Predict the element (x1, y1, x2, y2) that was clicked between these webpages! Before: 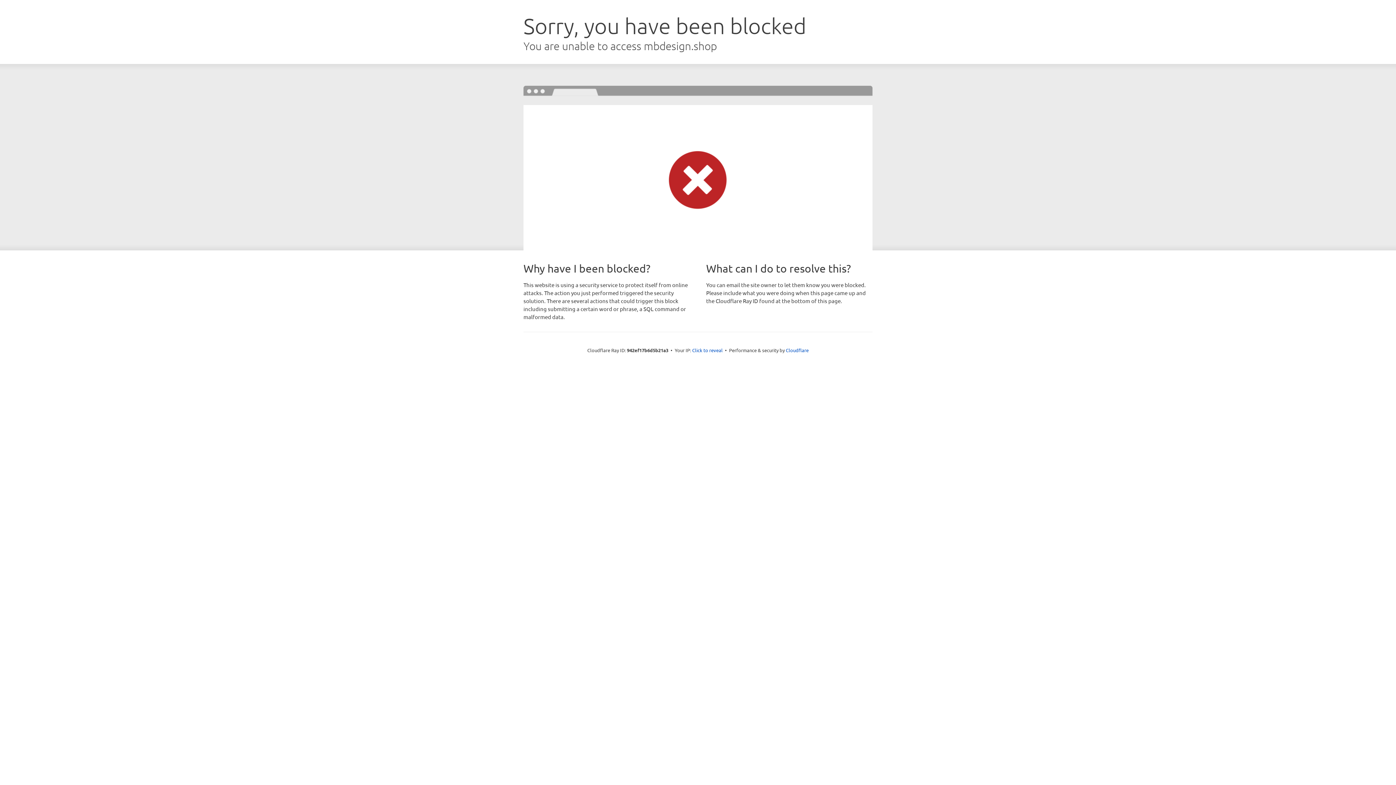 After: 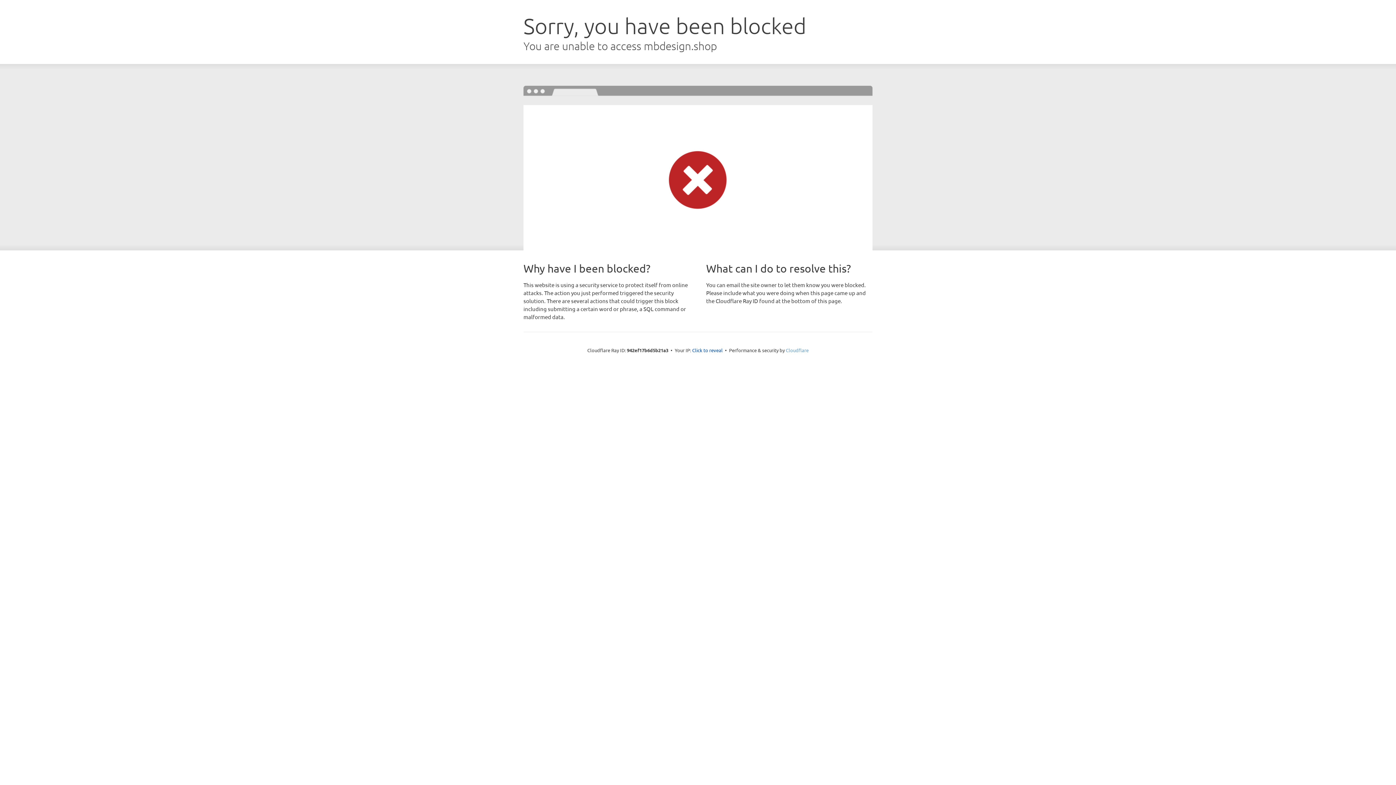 Action: label: Cloudflare bbox: (786, 347, 808, 353)